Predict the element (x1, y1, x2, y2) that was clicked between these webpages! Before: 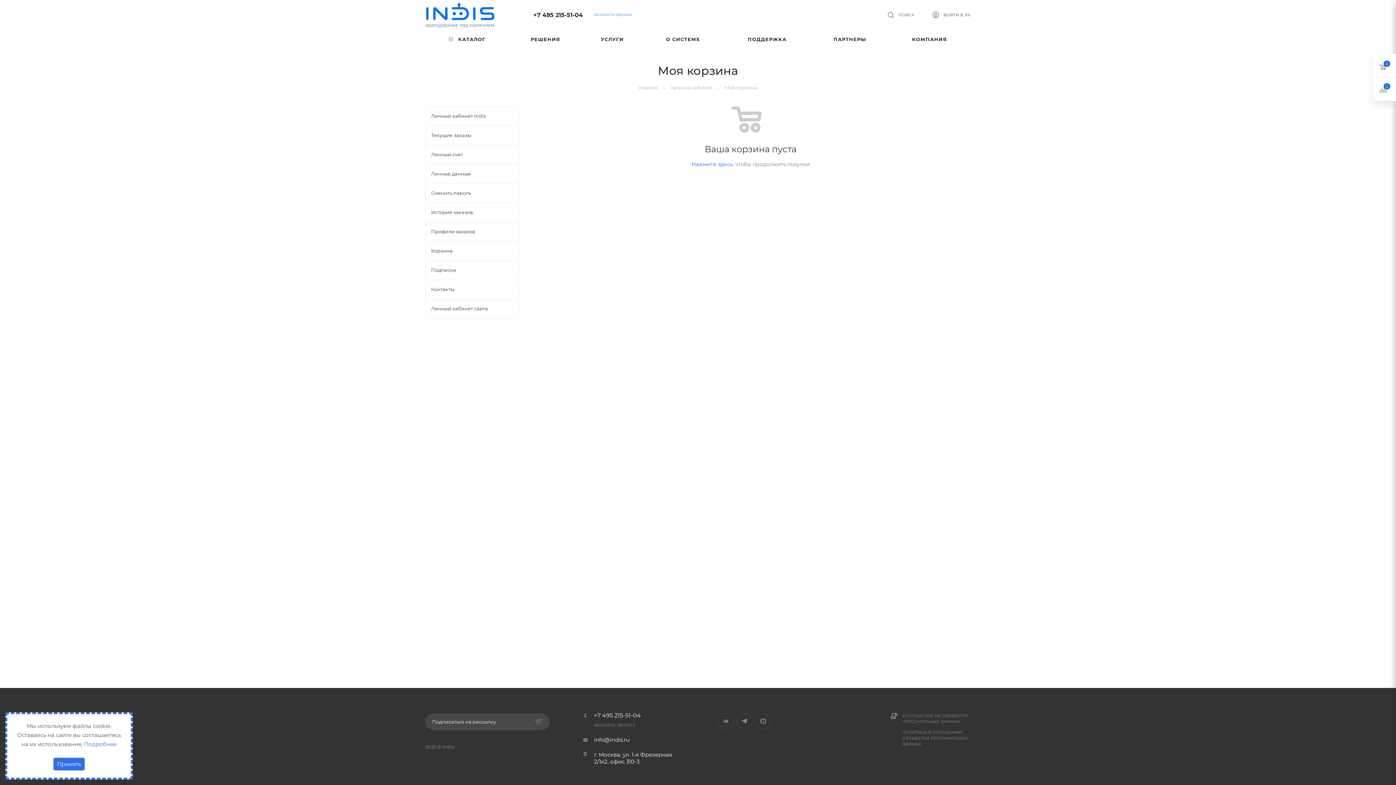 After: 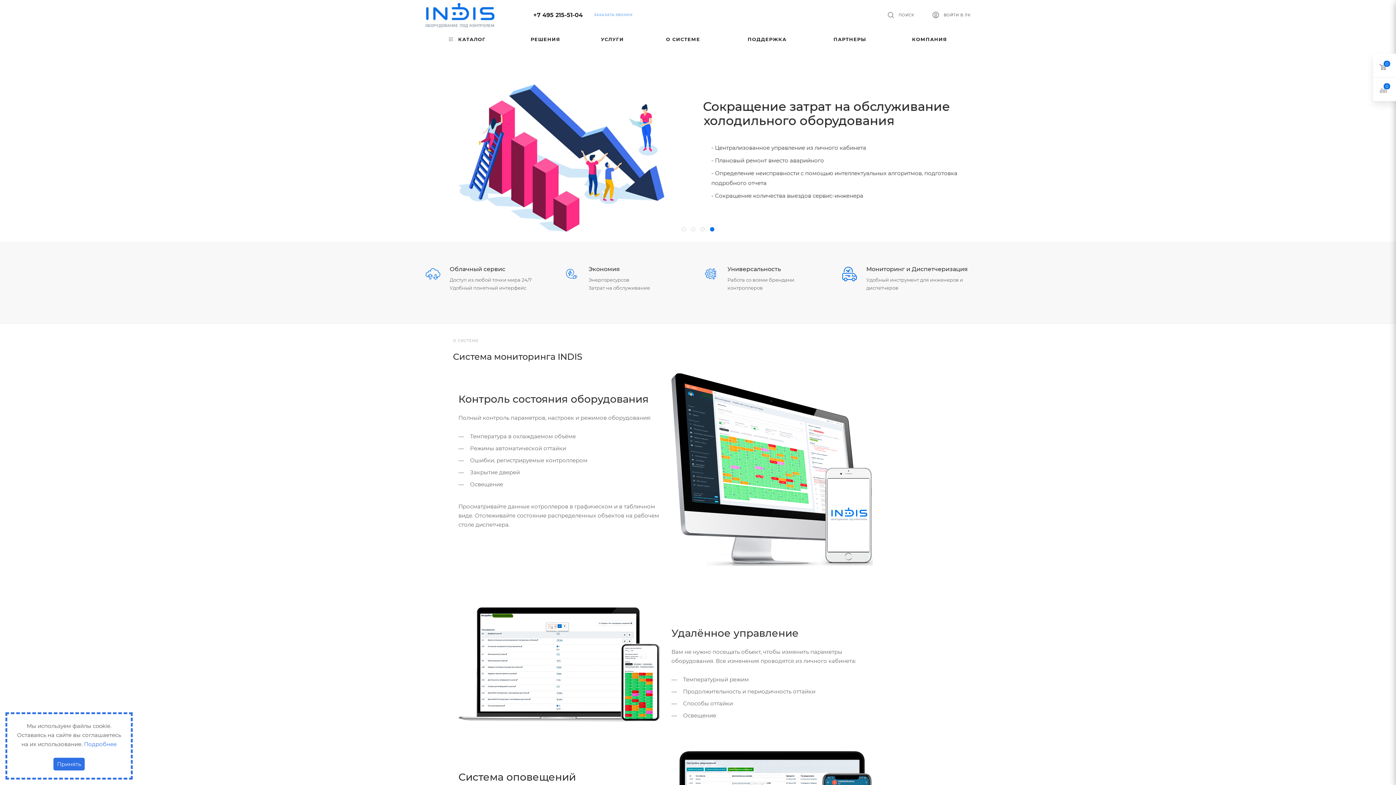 Action: bbox: (425, 11, 494, 18)